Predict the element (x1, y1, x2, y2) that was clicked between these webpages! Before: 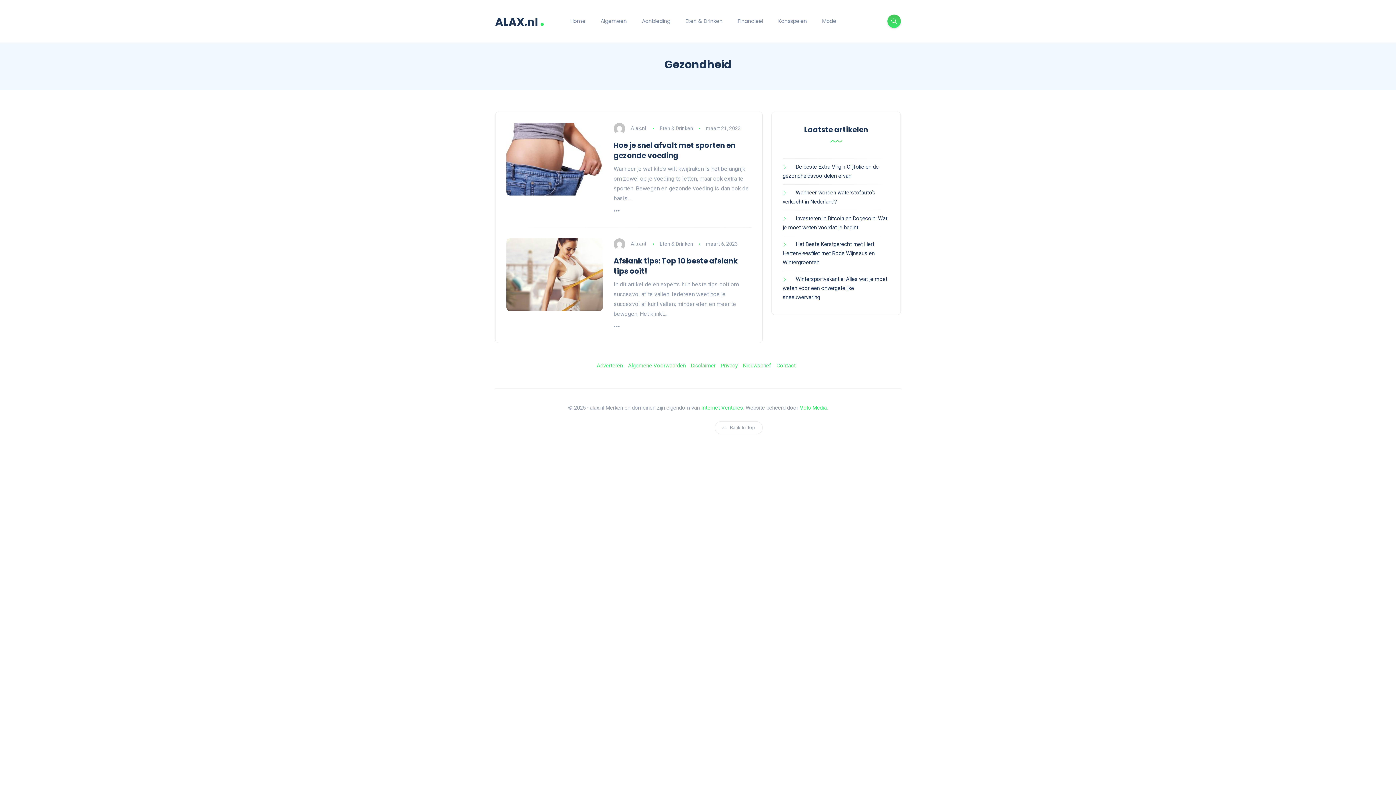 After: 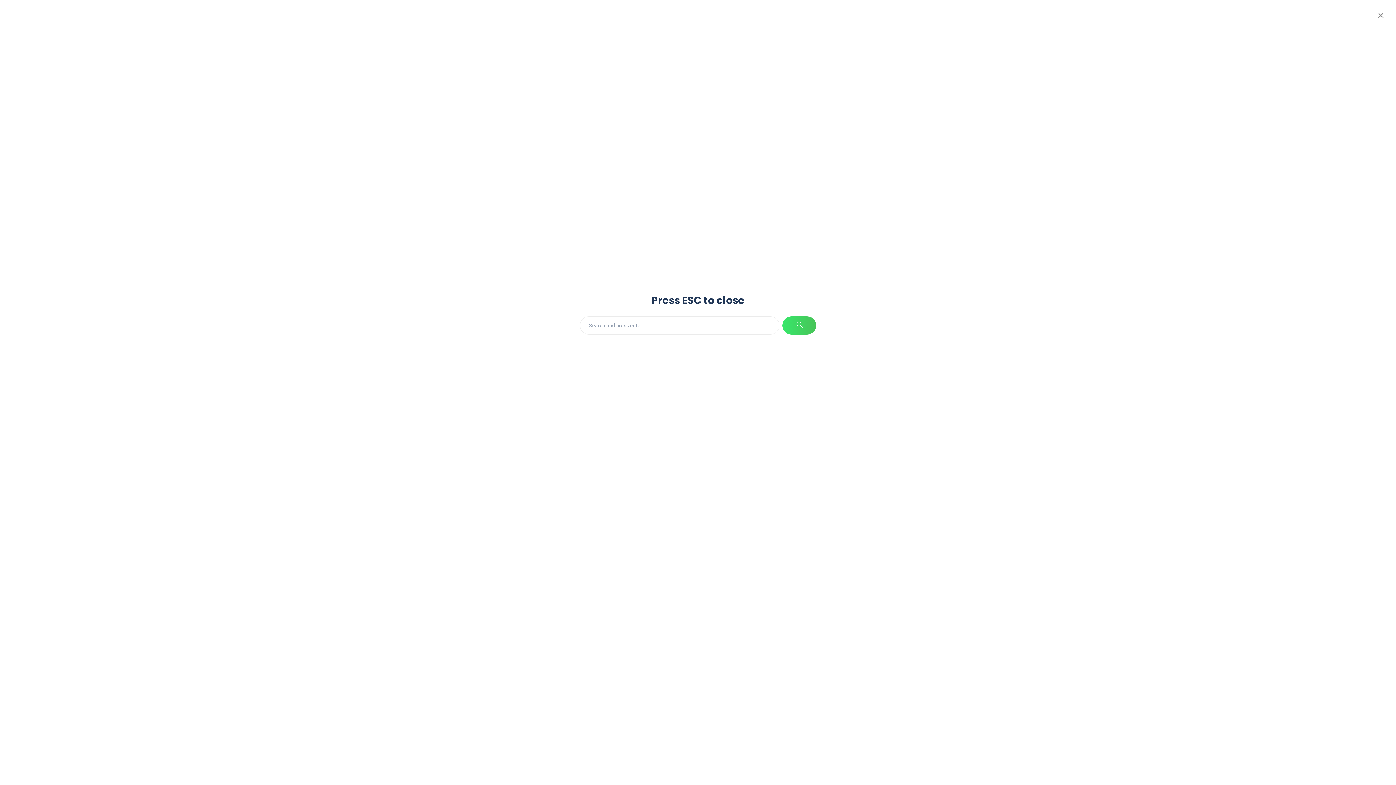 Action: bbox: (887, 14, 901, 28)